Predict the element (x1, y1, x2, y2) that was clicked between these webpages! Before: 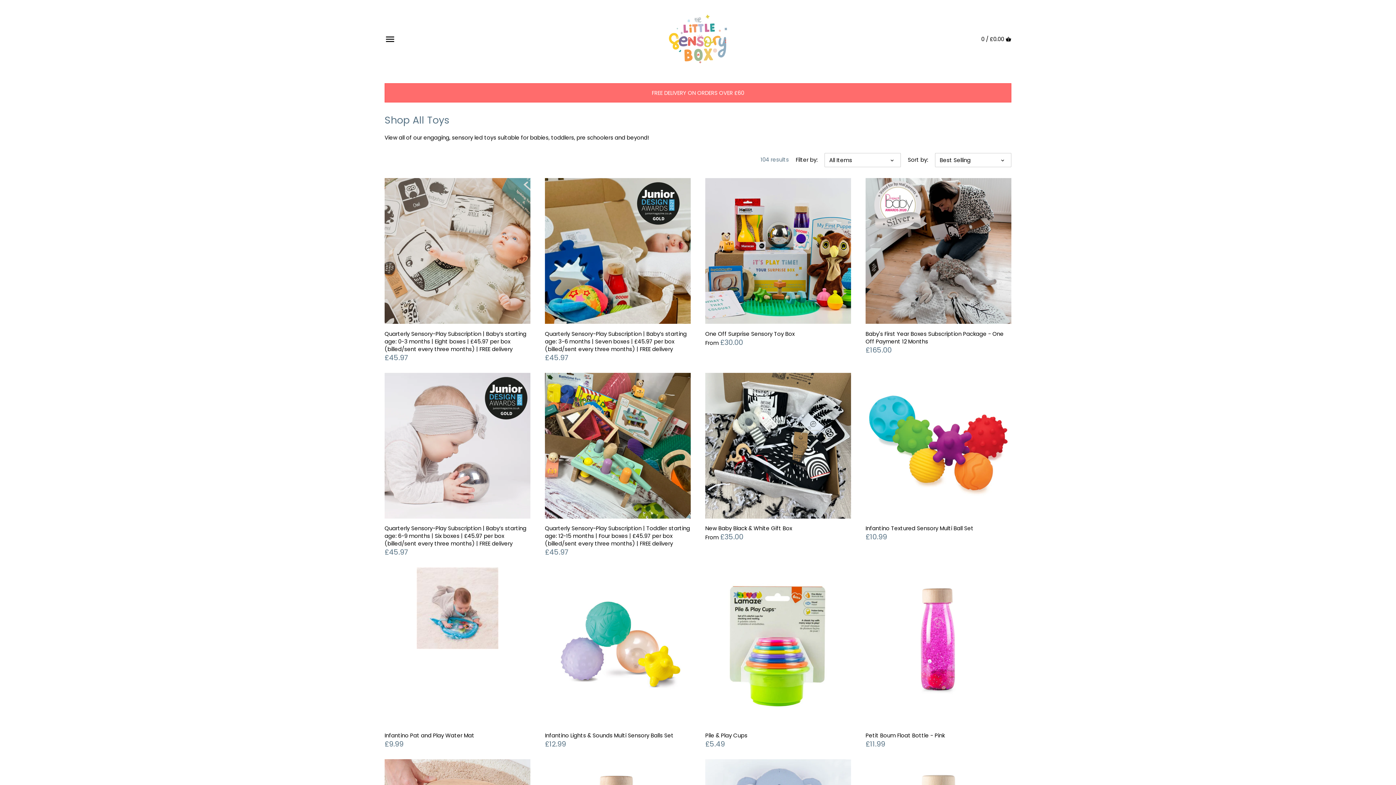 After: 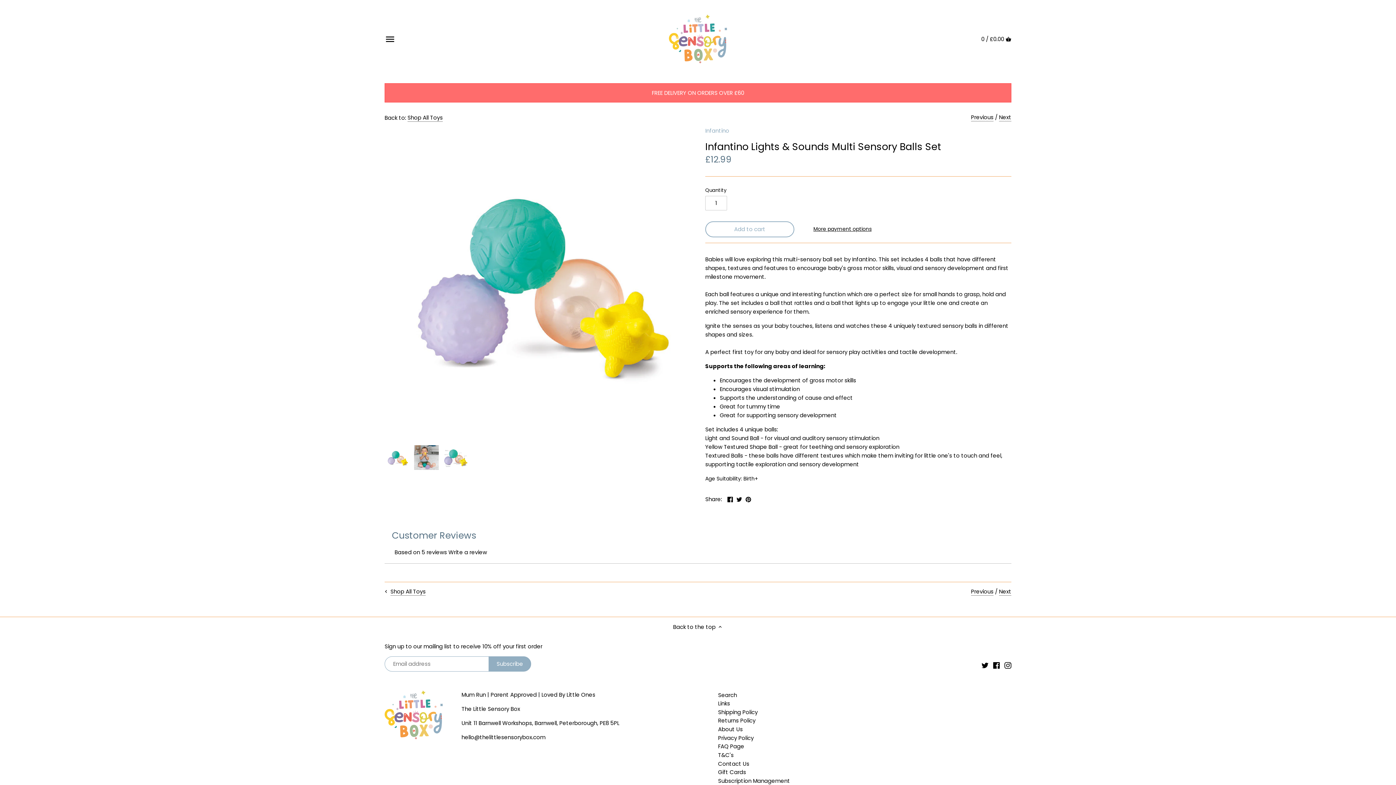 Action: bbox: (545, 567, 690, 713)